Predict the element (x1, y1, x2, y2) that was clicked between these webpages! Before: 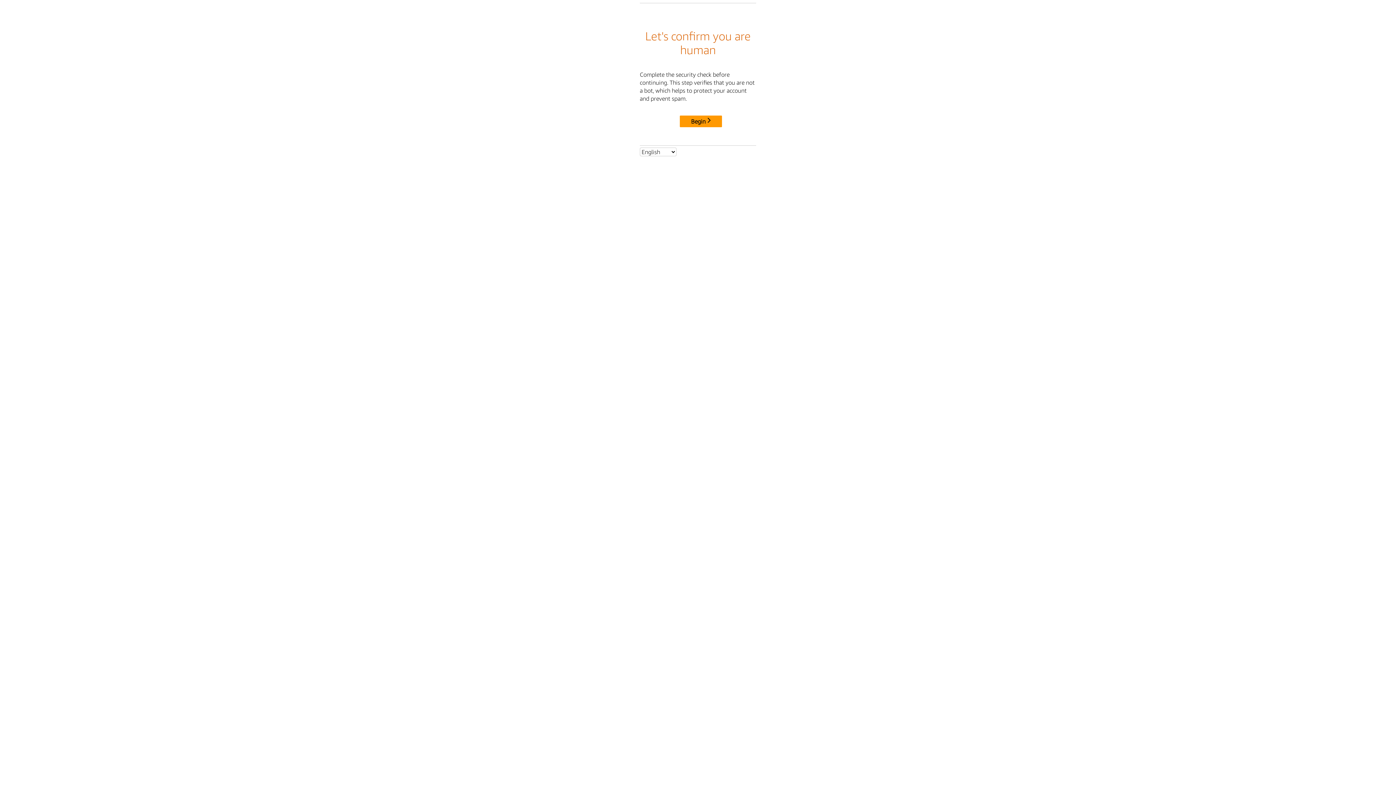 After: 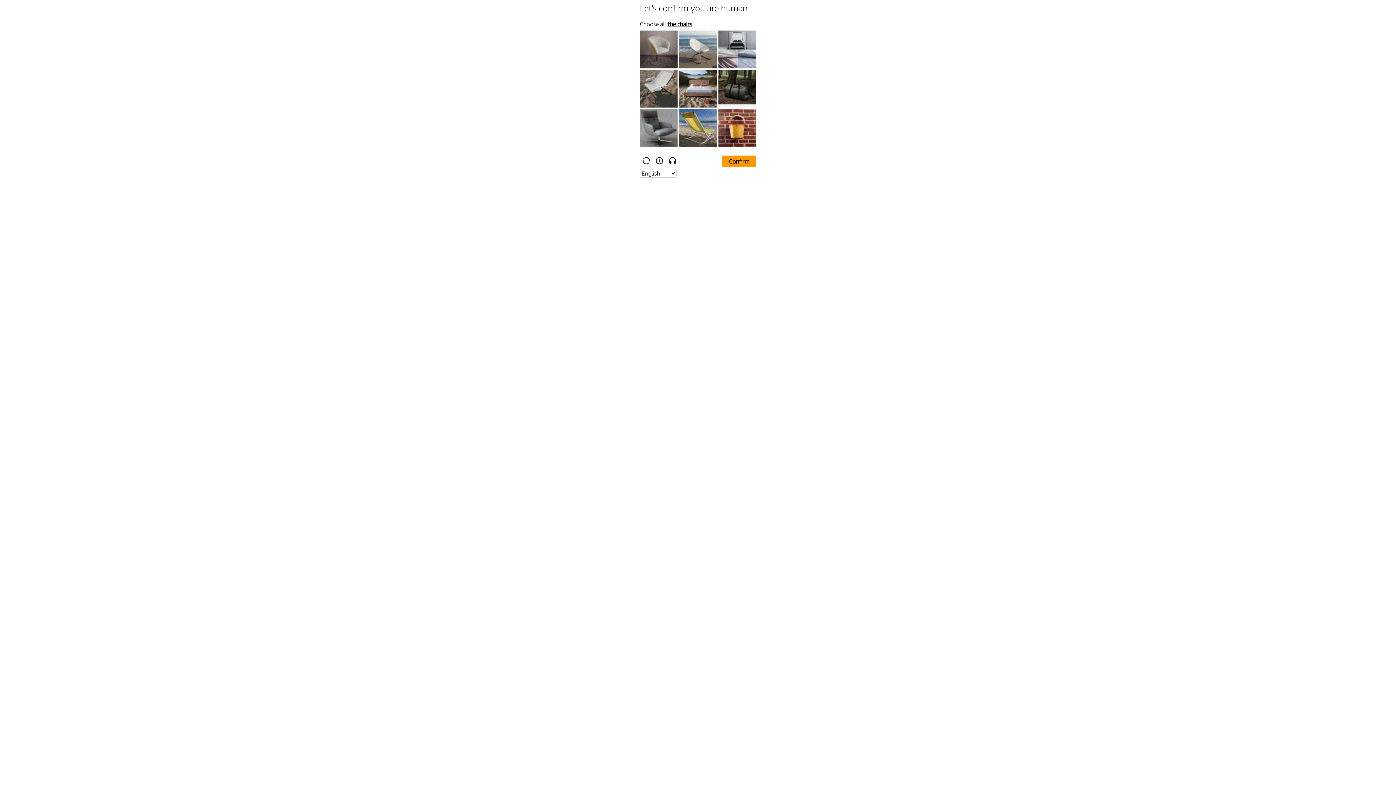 Action: bbox: (680, 115, 722, 127) label: Begin